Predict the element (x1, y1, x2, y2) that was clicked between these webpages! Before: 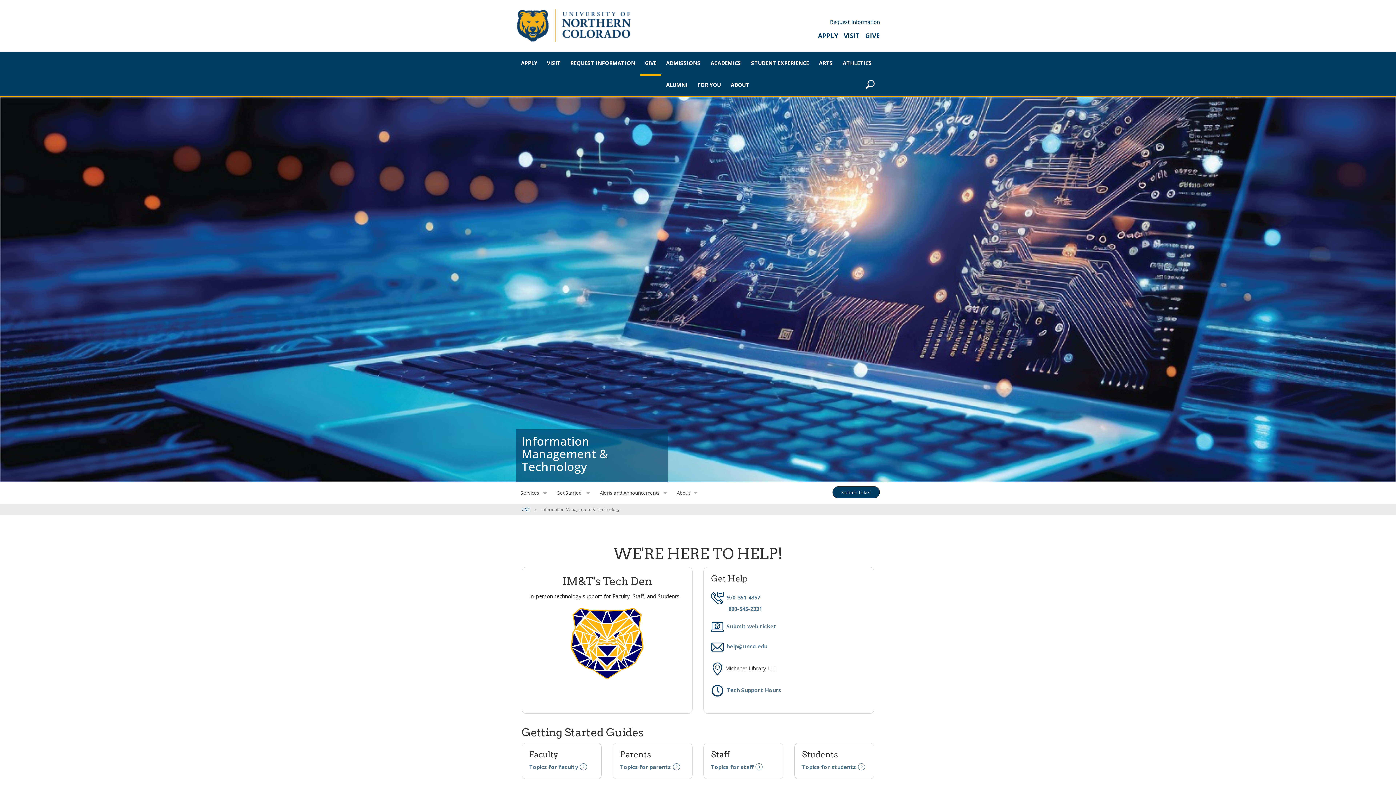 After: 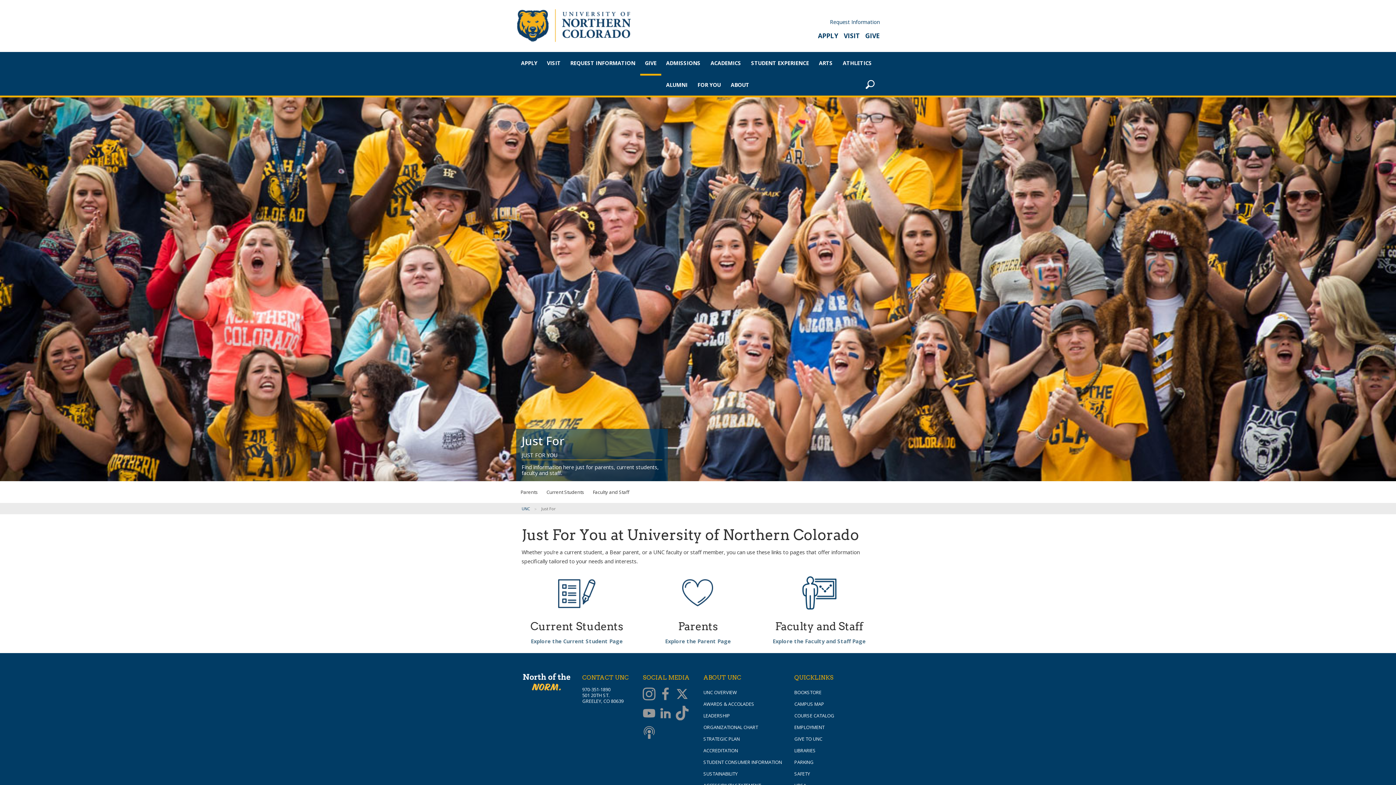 Action: bbox: (692, 73, 726, 95) label: FOR YOU